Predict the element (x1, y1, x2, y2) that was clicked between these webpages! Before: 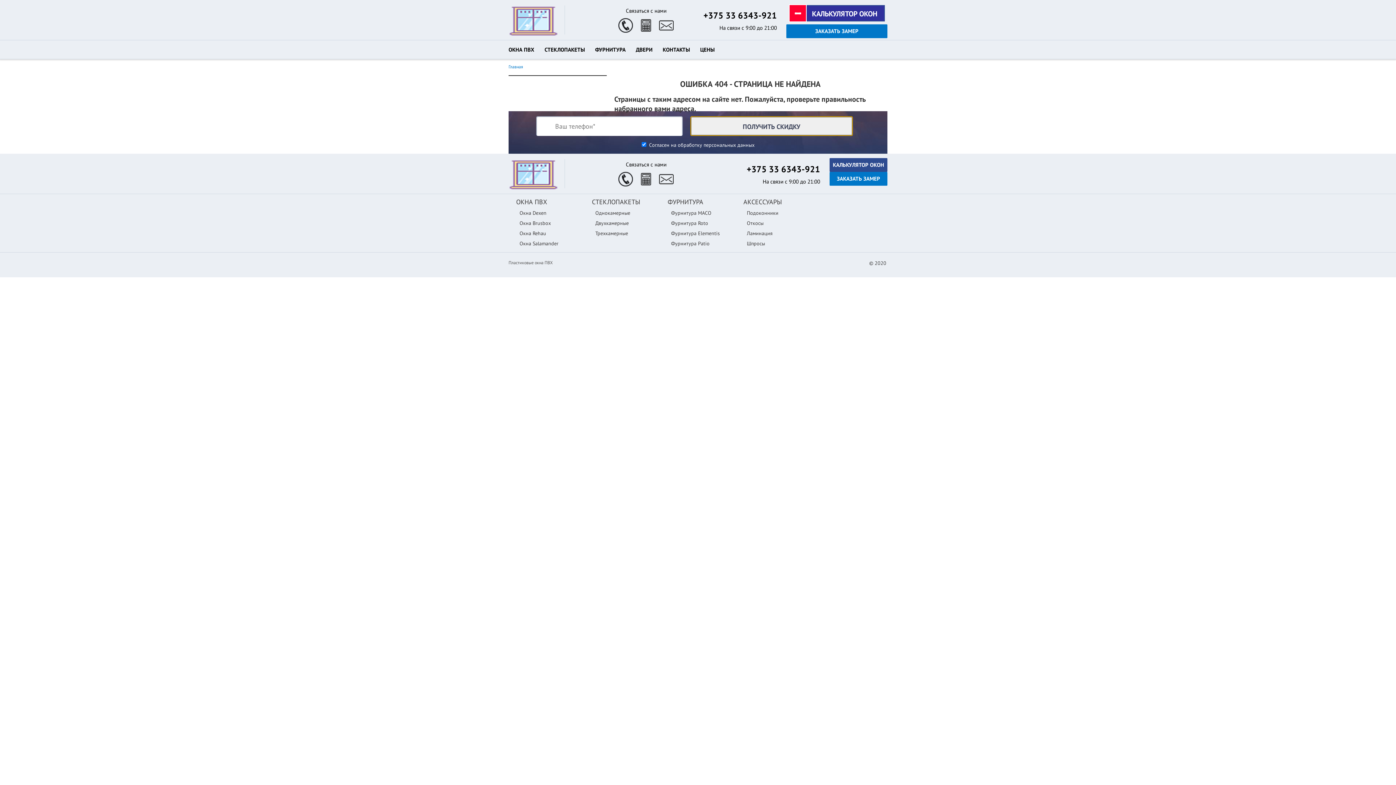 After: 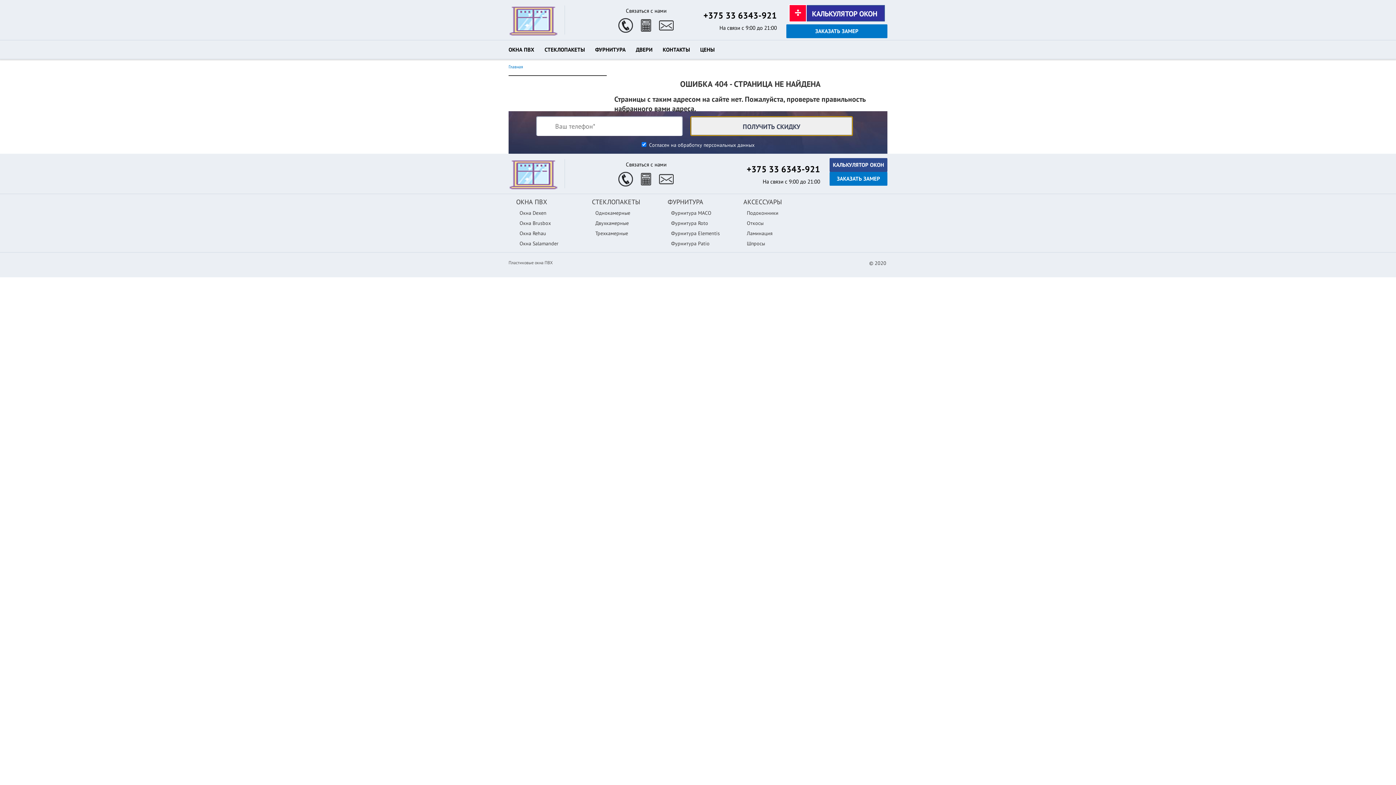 Action: label: ОКНА ПВХ bbox: (516, 197, 547, 206)